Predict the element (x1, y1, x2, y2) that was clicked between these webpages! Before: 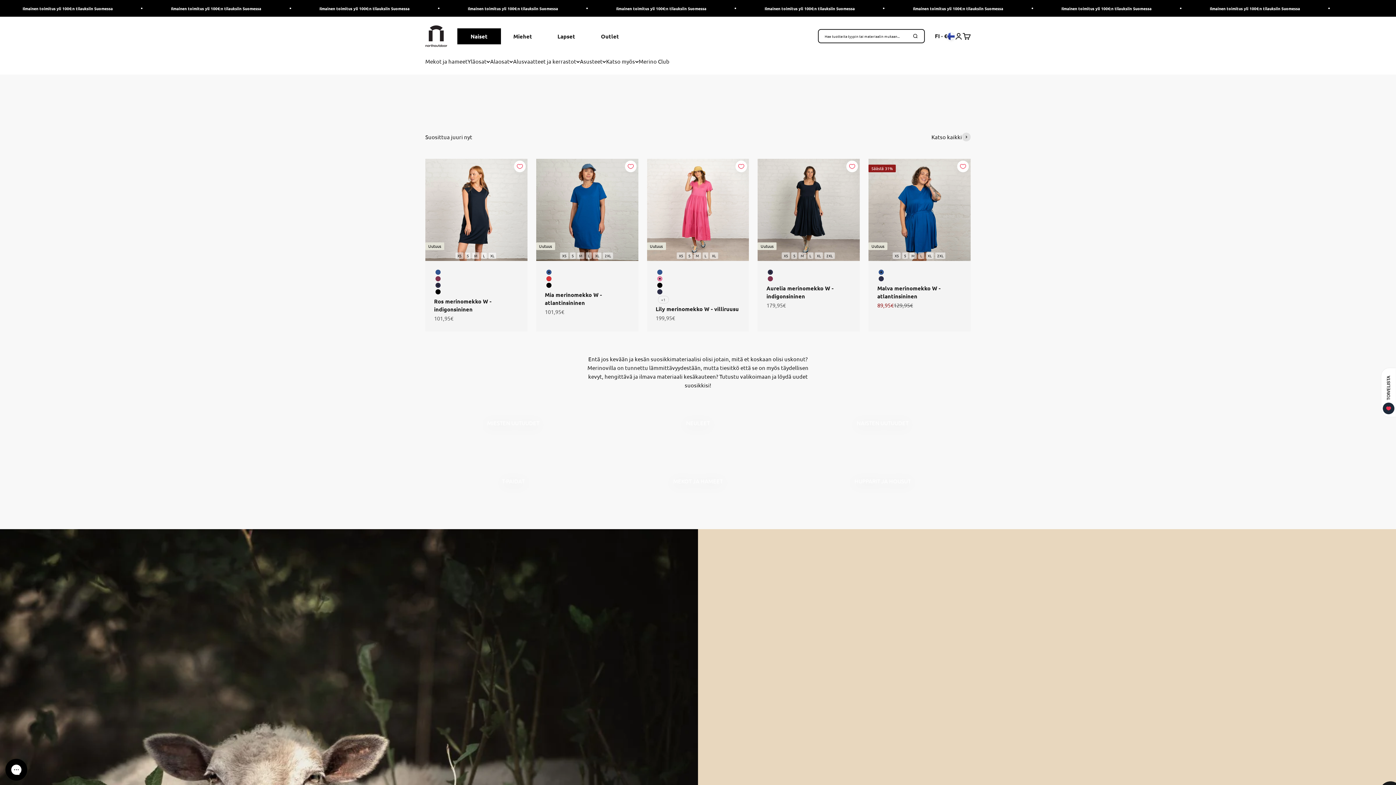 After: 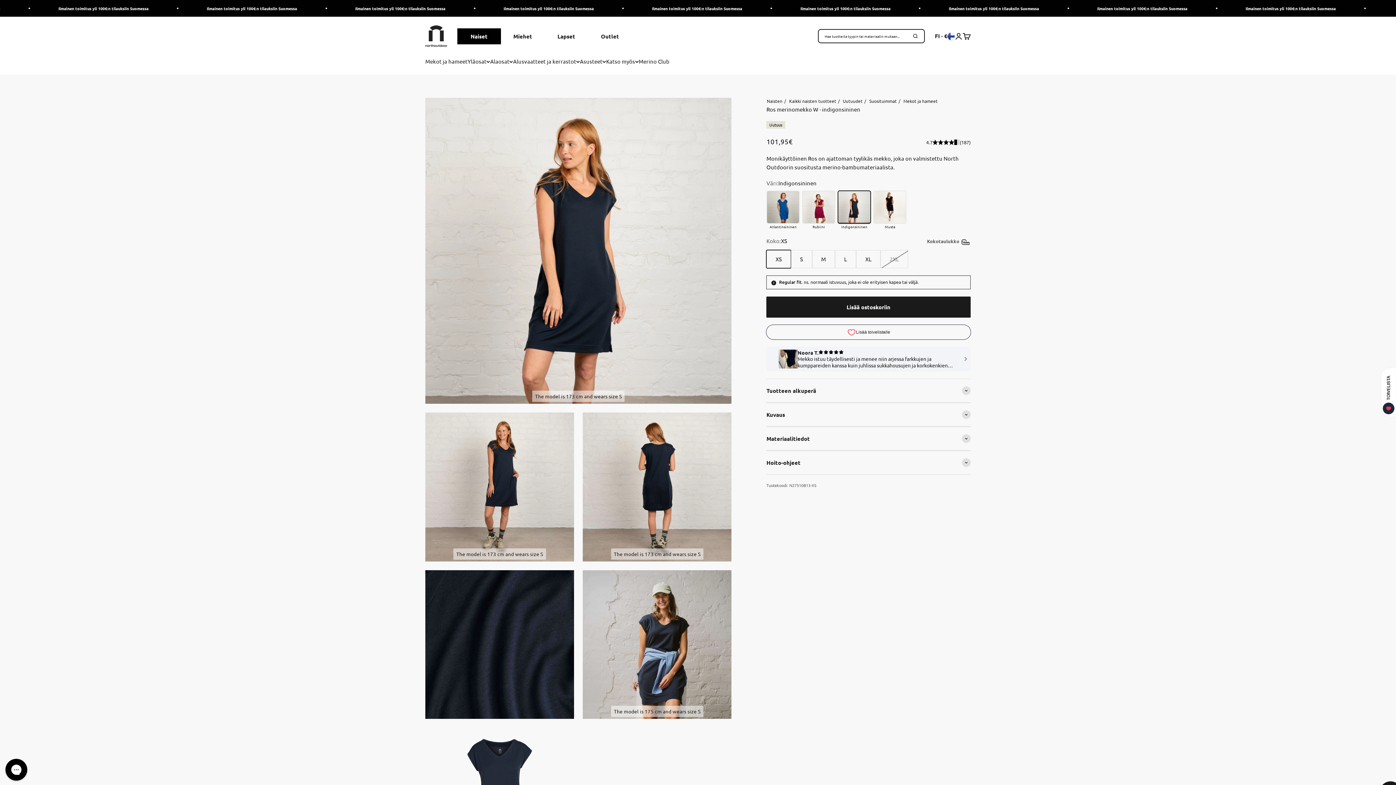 Action: bbox: (434, 282, 442, 287) label: #2c2d48